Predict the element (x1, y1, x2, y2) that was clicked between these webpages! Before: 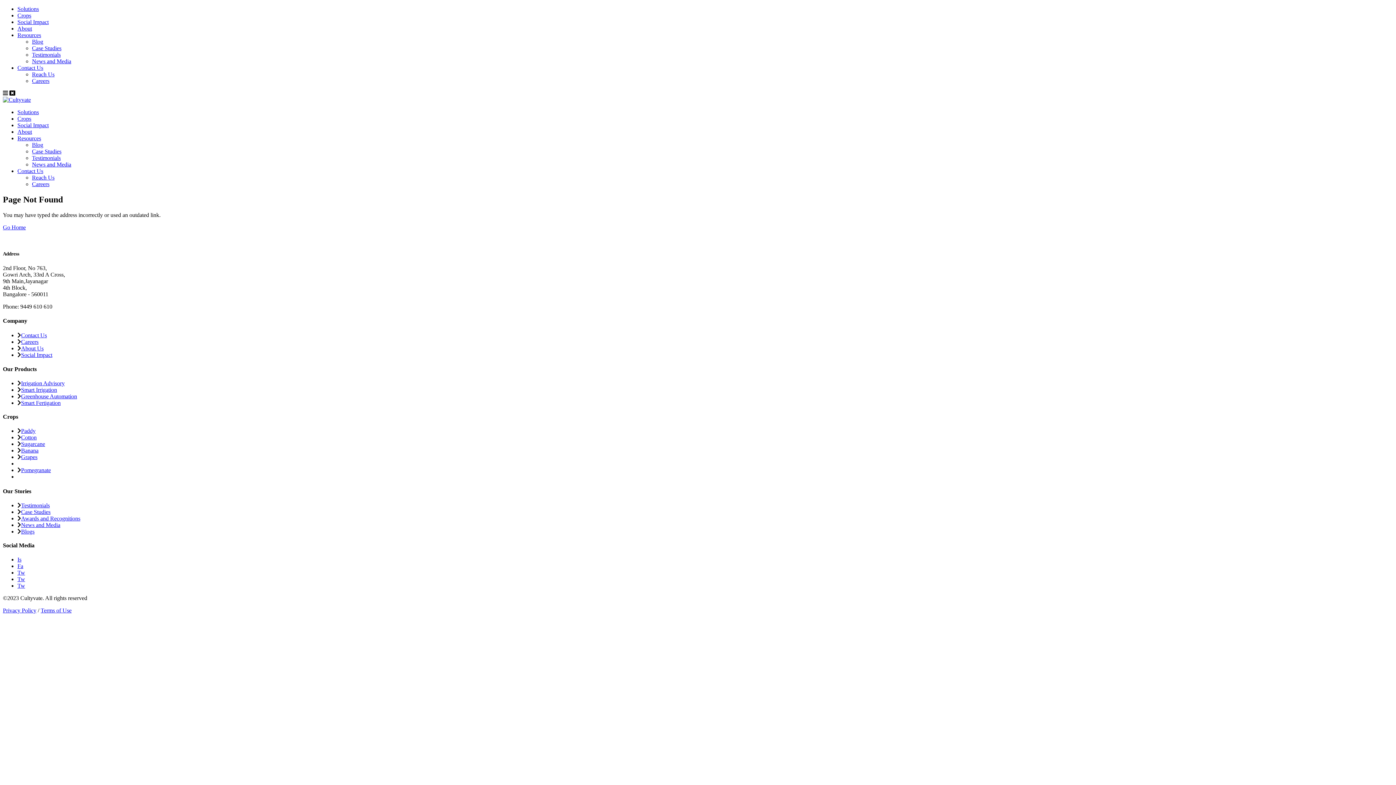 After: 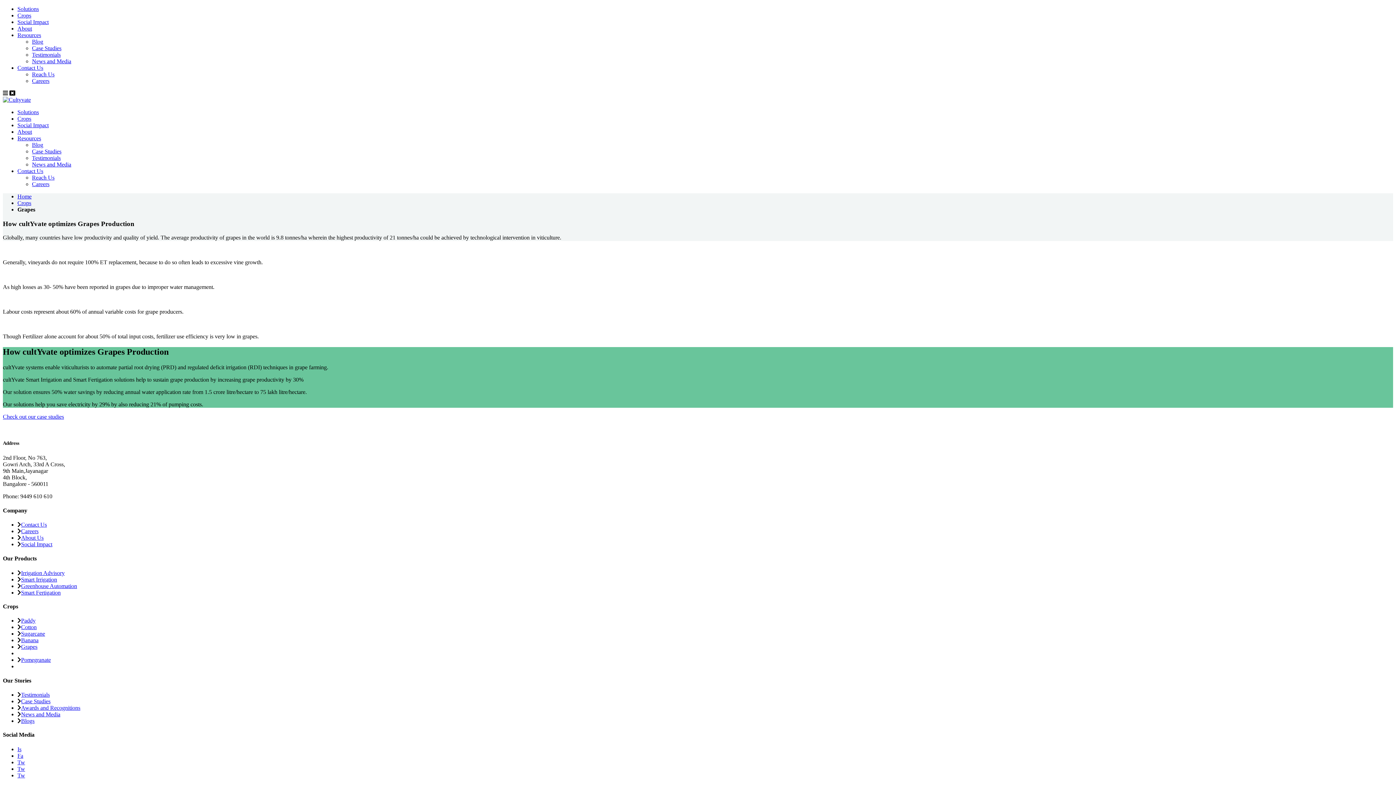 Action: label: Grapes bbox: (21, 454, 37, 460)